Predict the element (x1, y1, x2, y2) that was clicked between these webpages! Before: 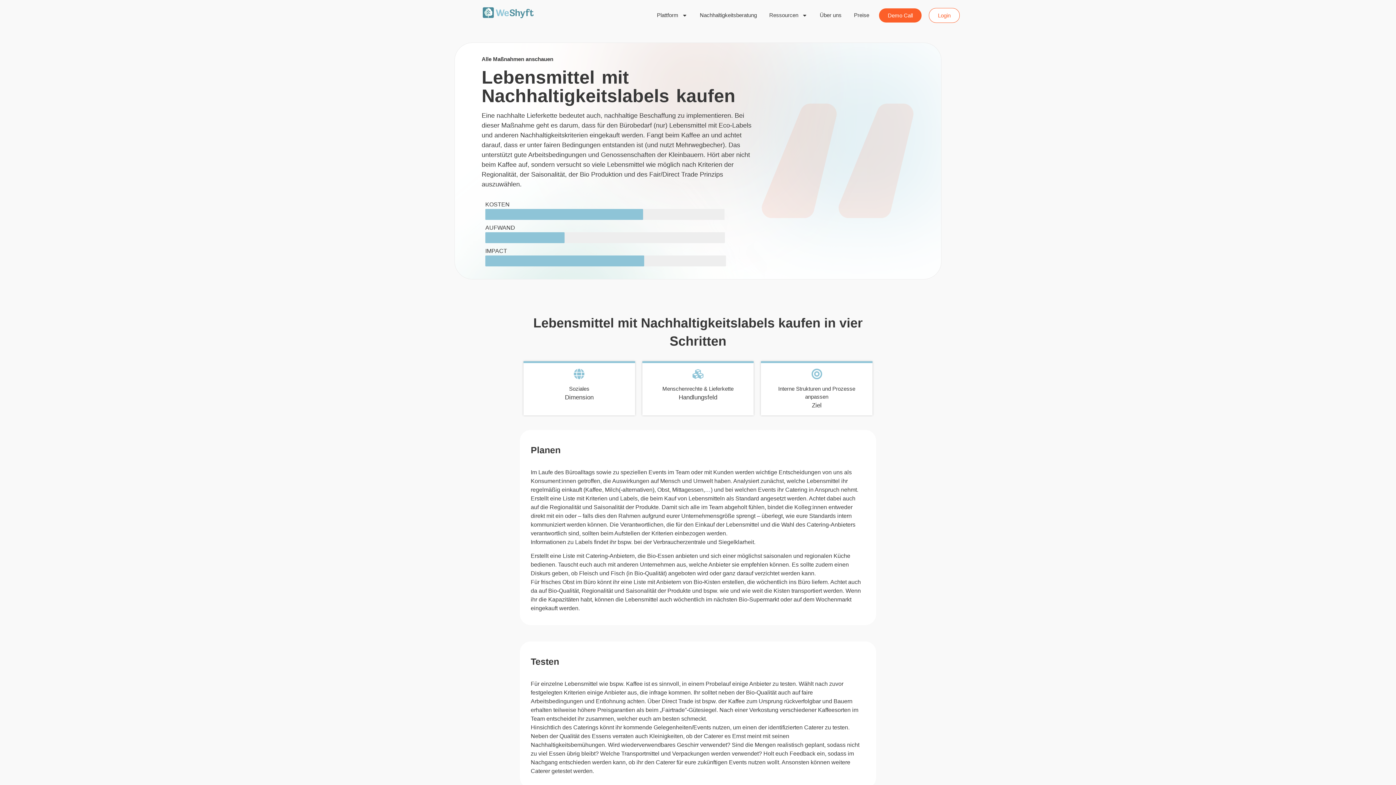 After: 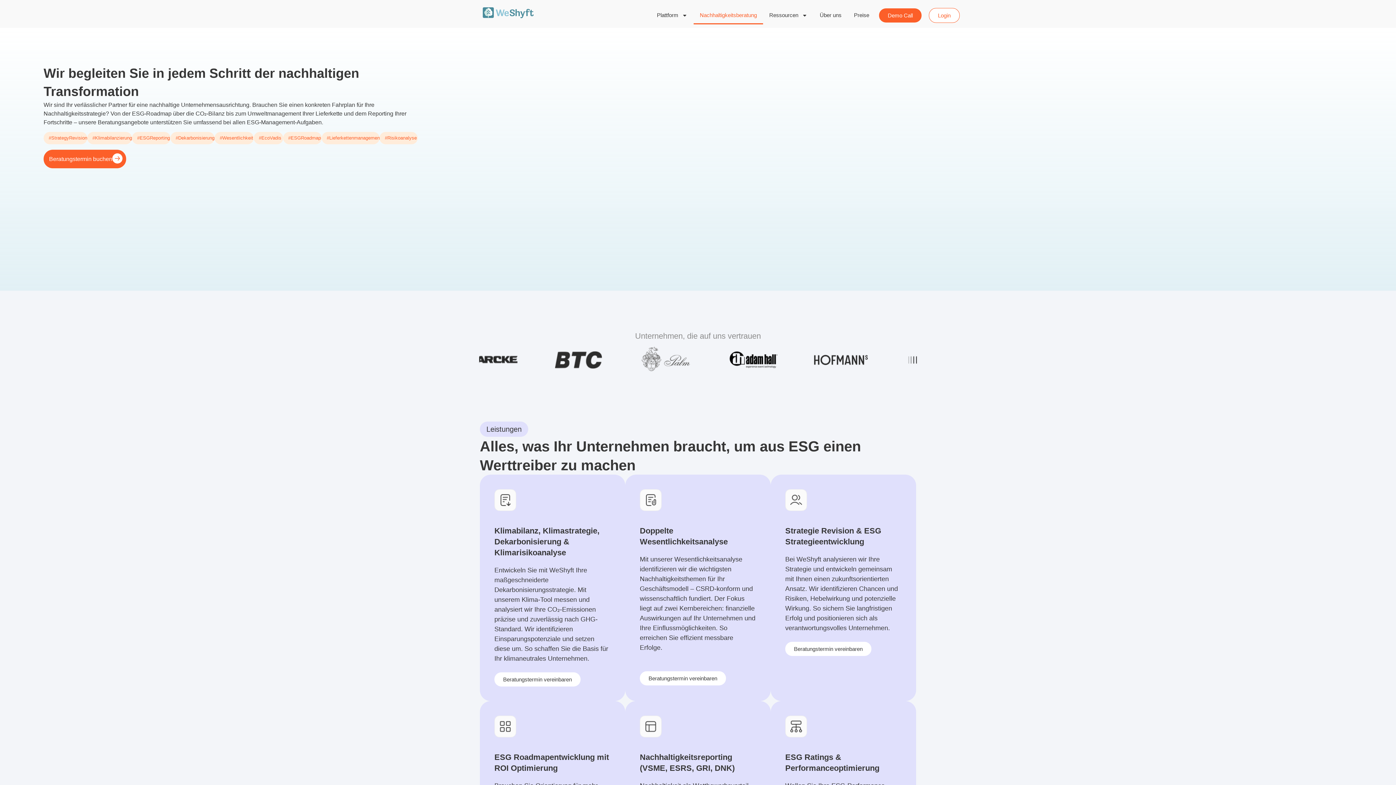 Action: label: Nachhaltigkeitsberatung bbox: (693, 6, 763, 24)